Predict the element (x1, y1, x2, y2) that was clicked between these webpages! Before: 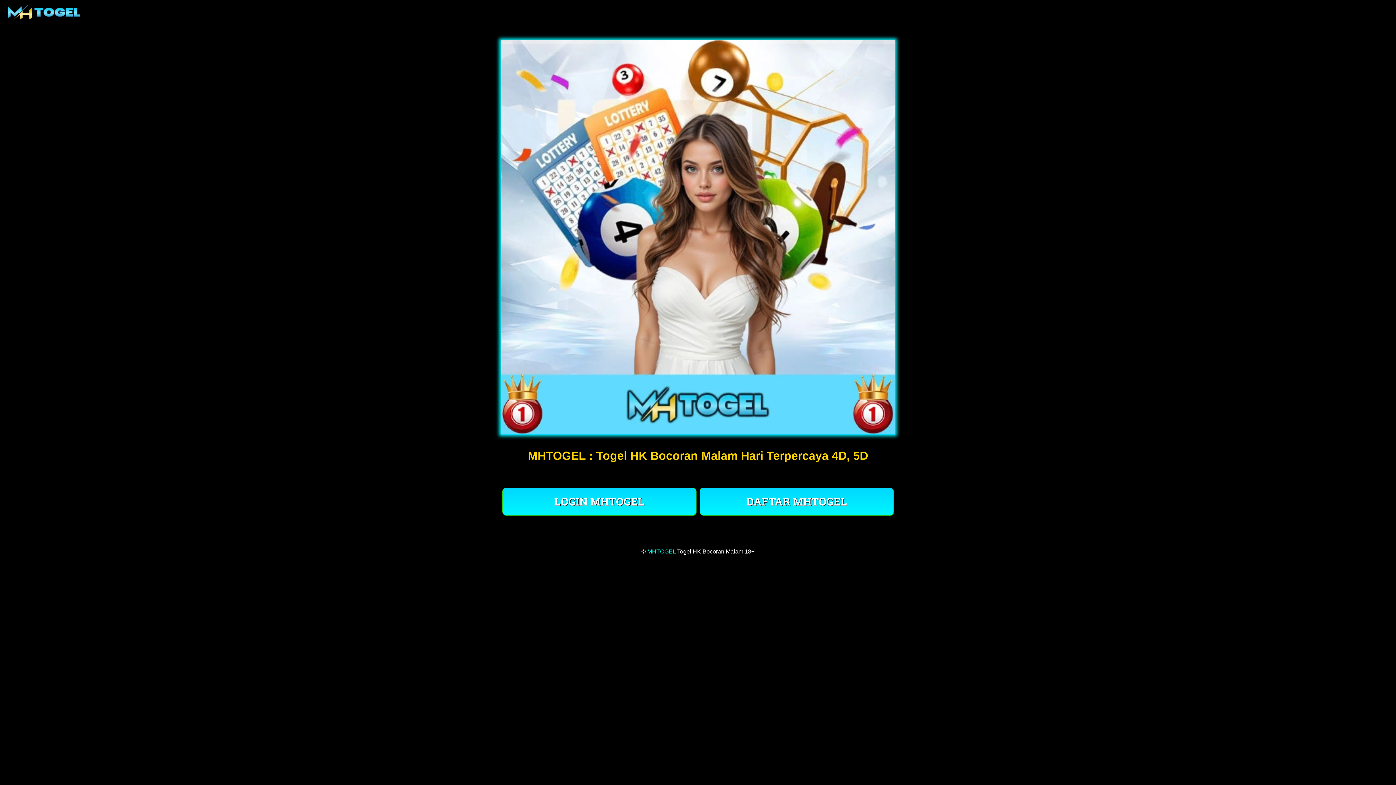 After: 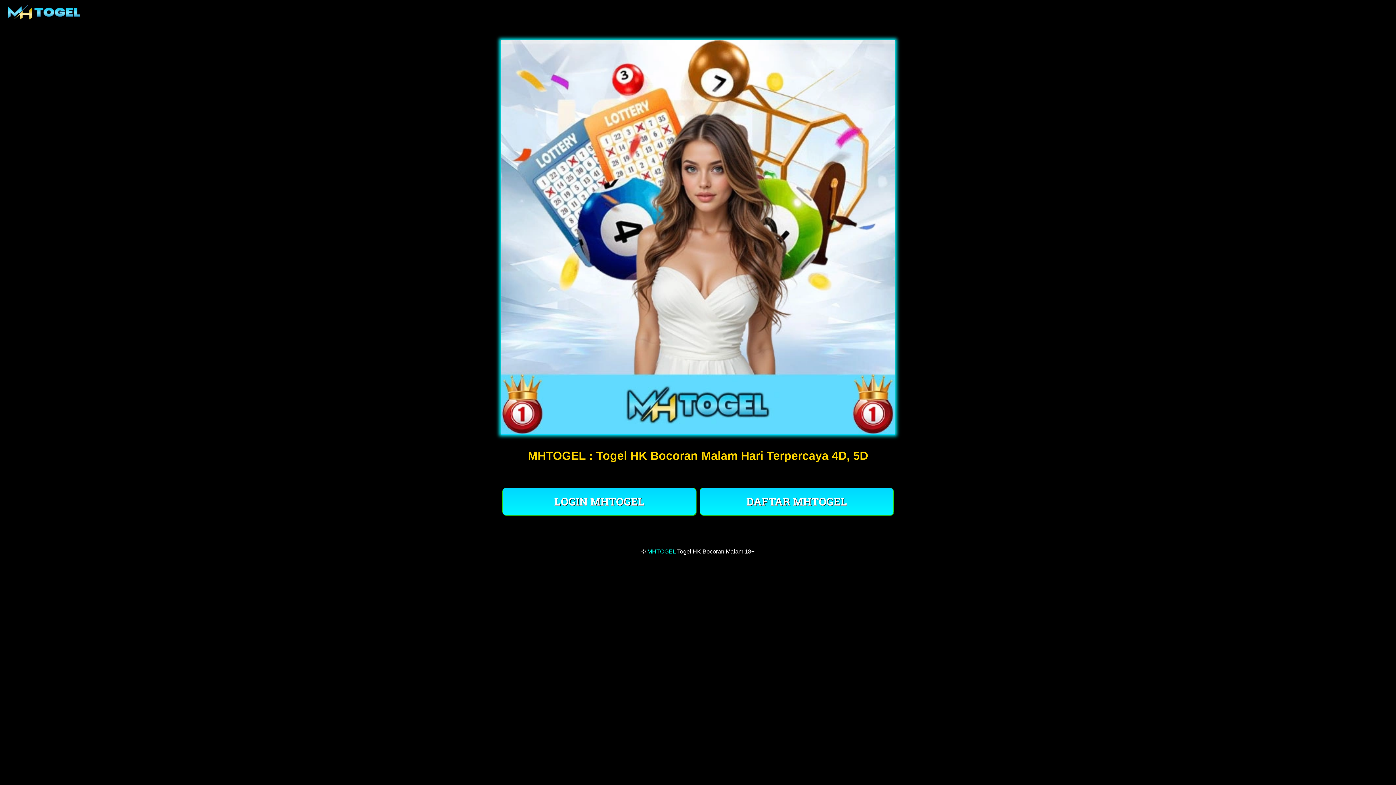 Action: bbox: (7, 16, 80, 22)